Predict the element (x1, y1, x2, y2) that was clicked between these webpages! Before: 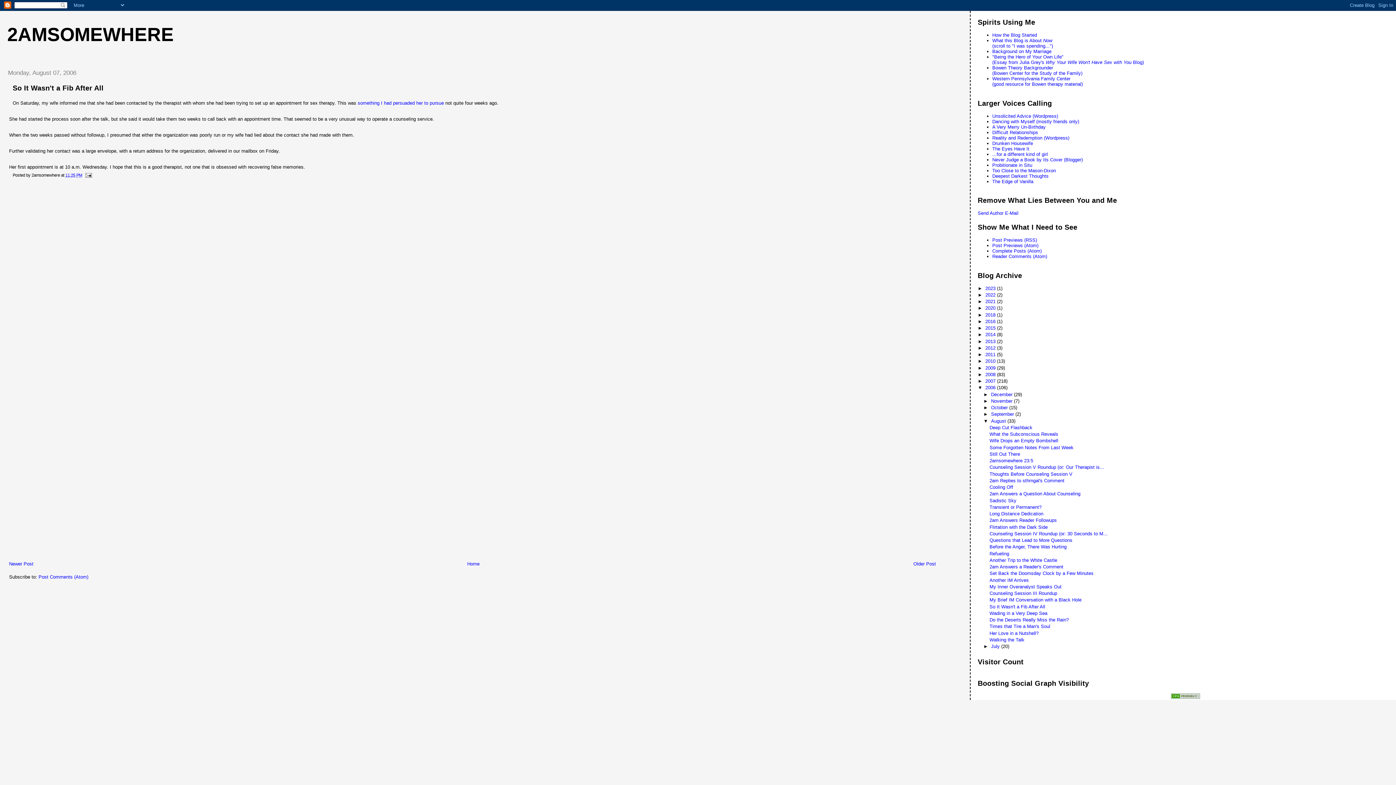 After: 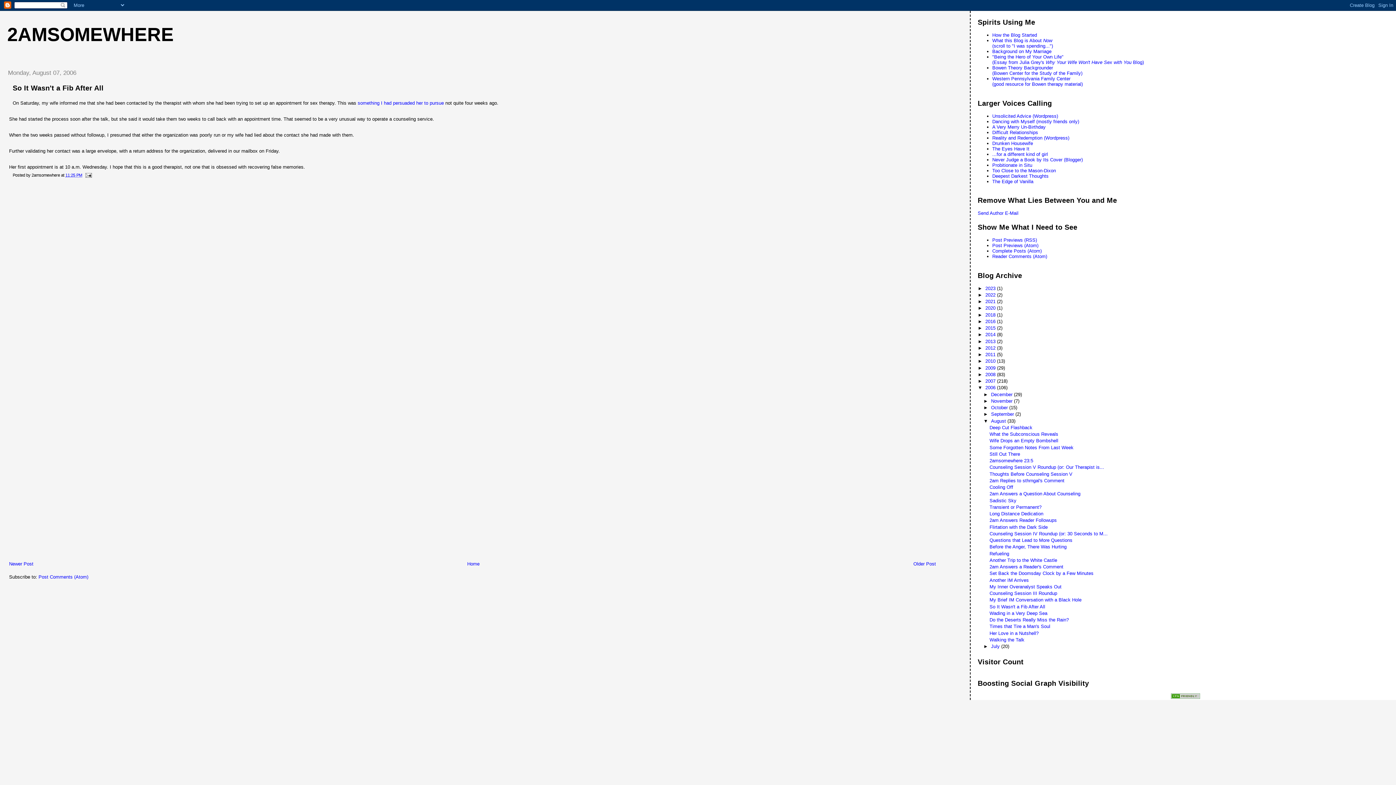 Action: bbox: (12, 84, 103, 92) label: So It Wasn't a Fib After All